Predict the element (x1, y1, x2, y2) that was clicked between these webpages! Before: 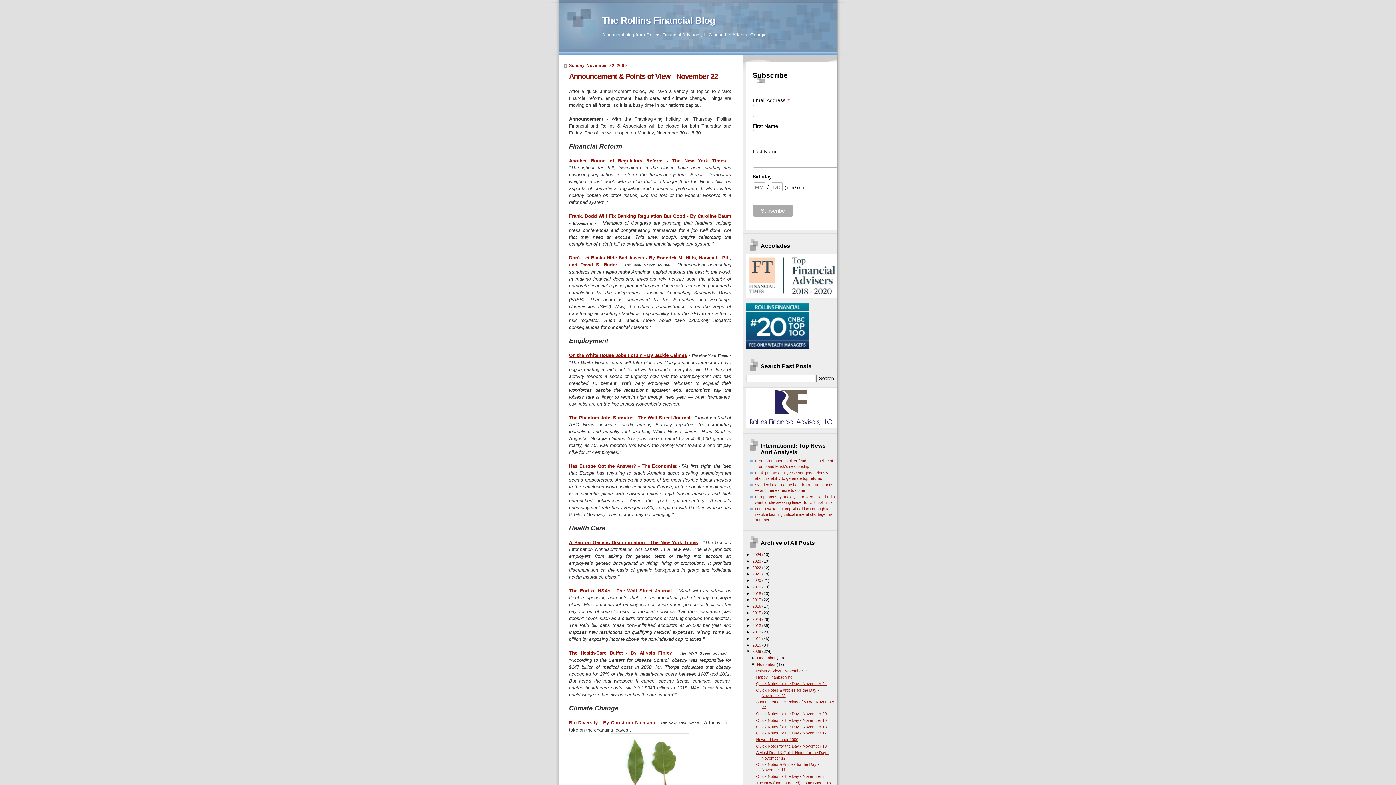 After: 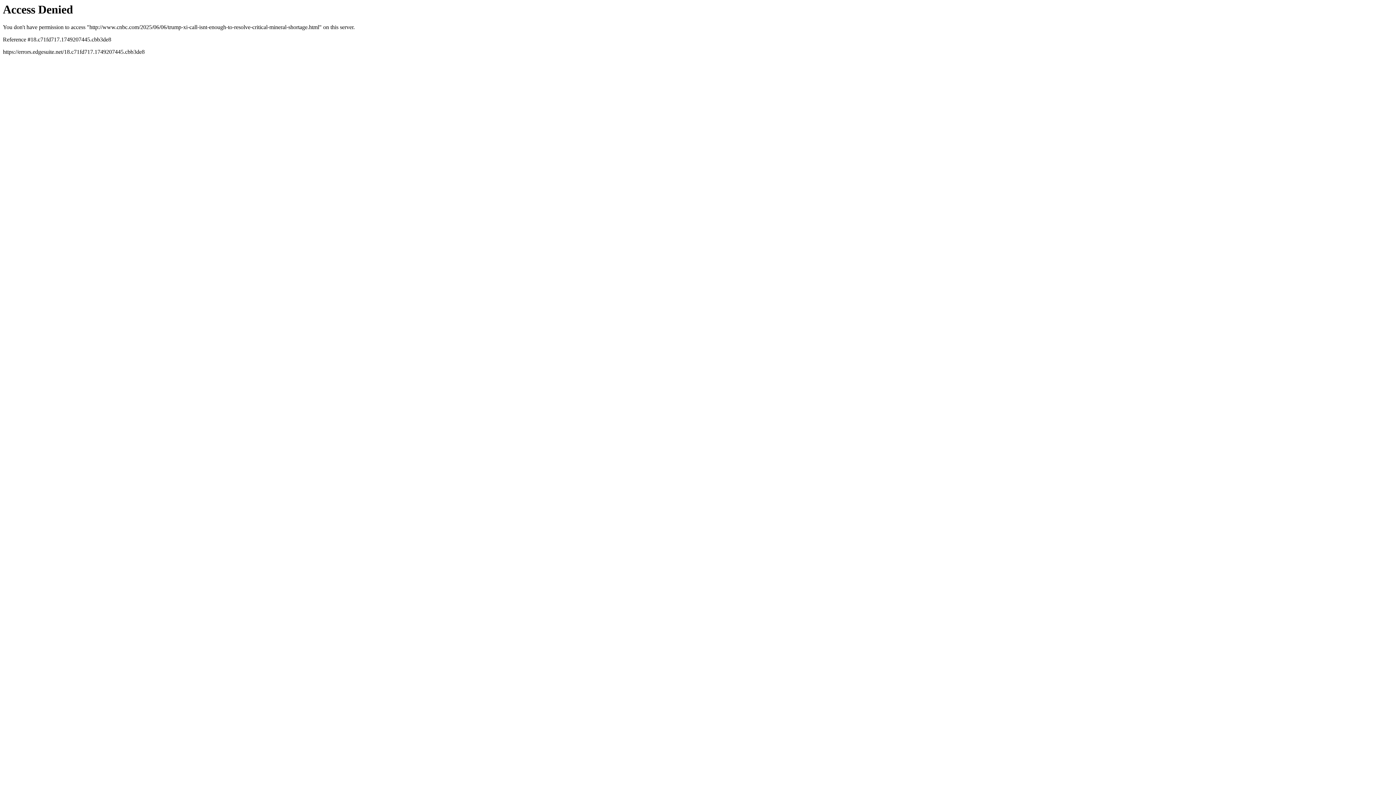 Action: label: Long-awaited Trump-Xi call isn't enough to resolve looming critical mineral shortage this summer bbox: (755, 506, 832, 522)